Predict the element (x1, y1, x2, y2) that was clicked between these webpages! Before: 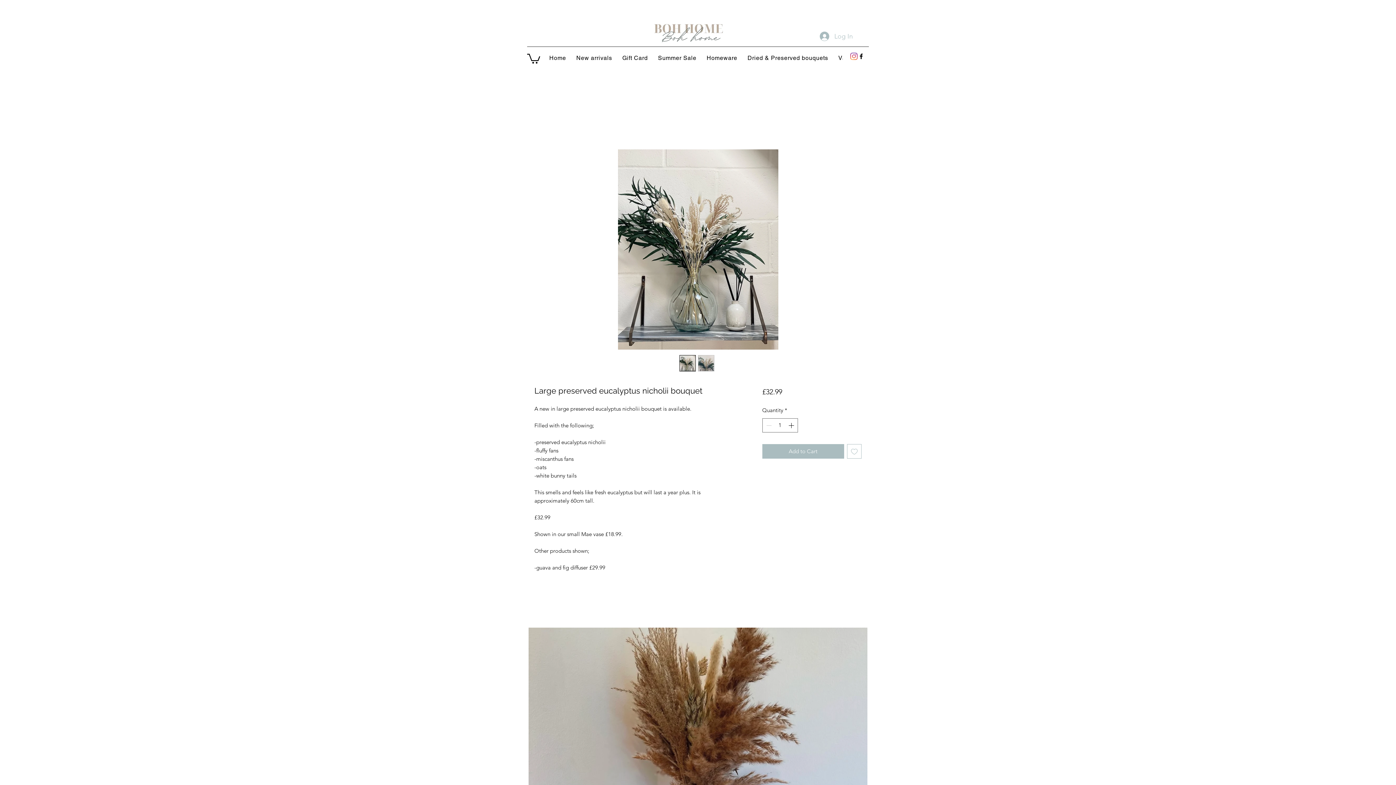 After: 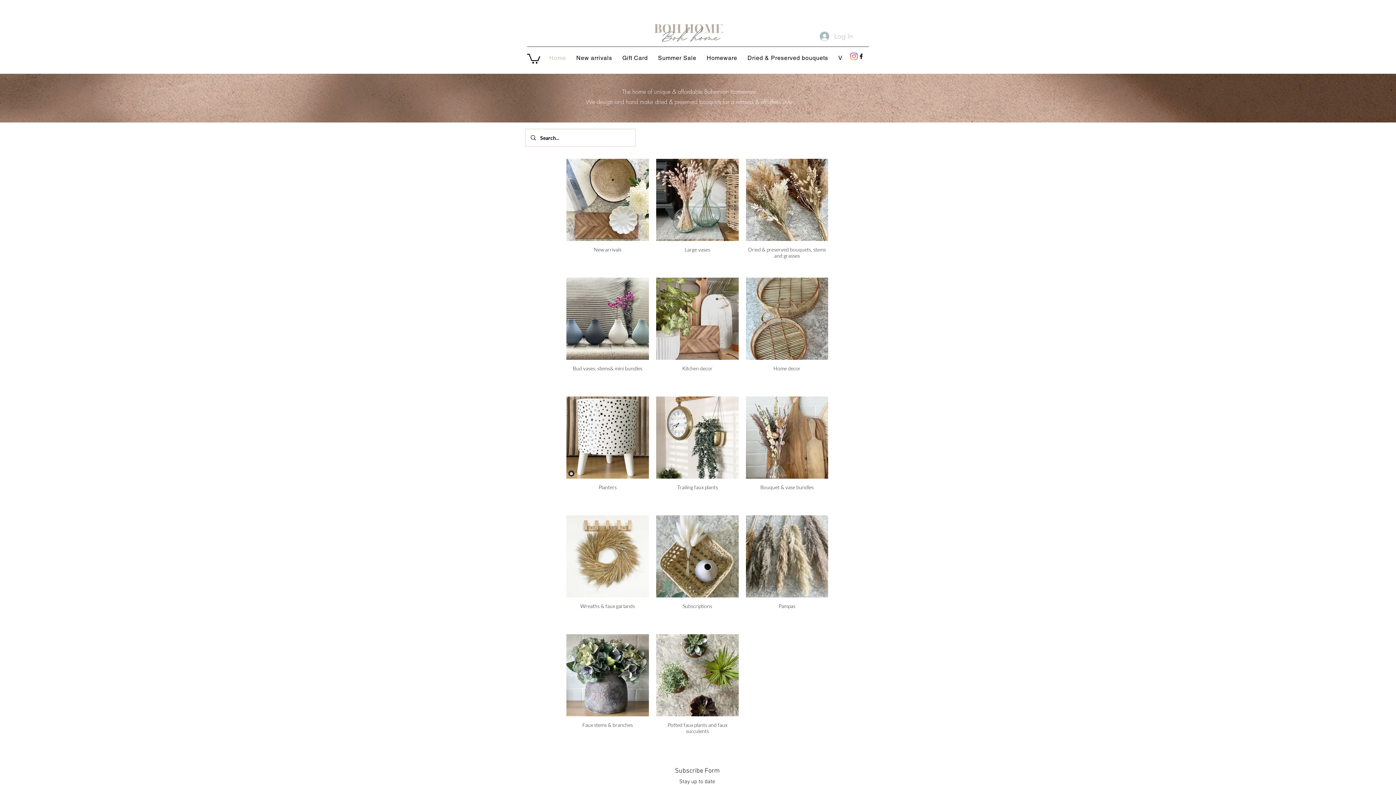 Action: bbox: (545, 50, 569, 65) label: Home